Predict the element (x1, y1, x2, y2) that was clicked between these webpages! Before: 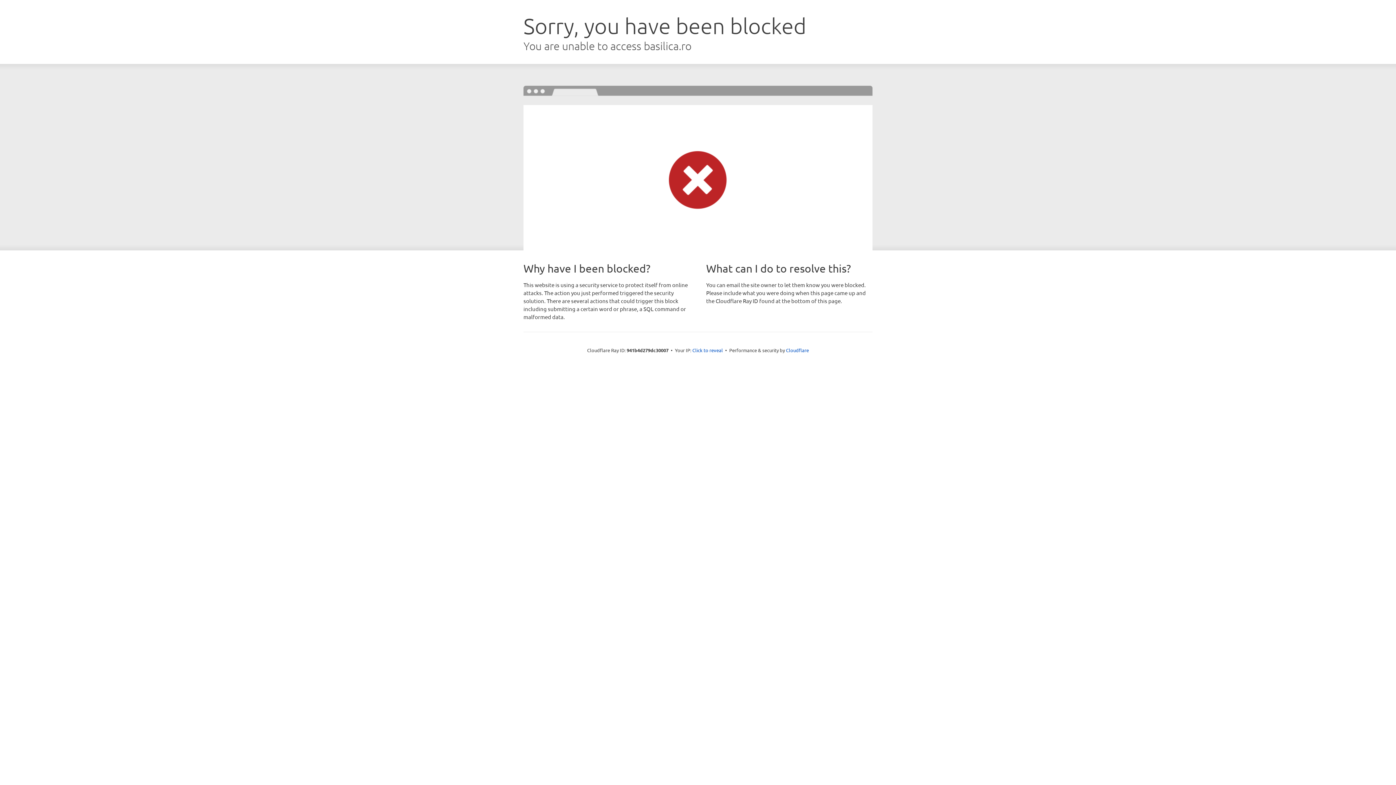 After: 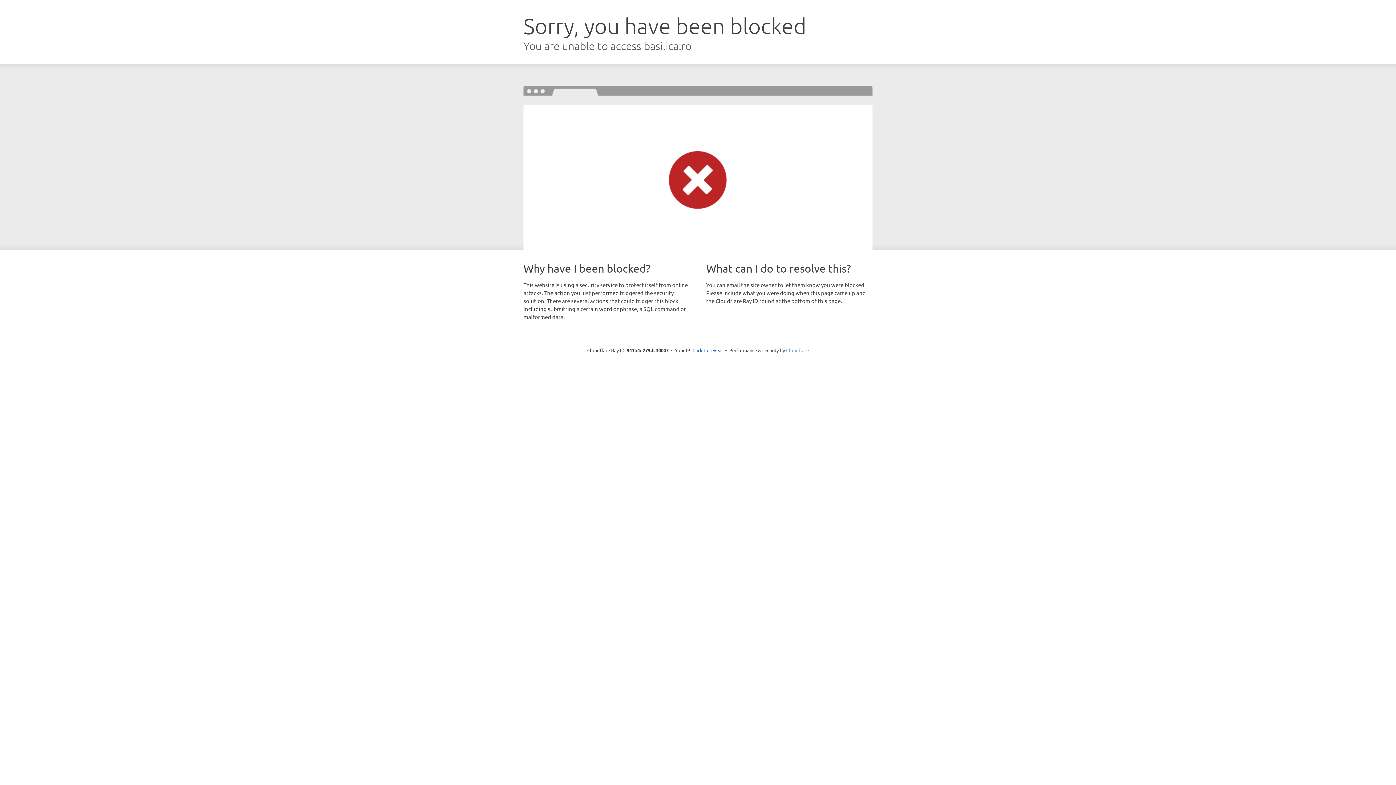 Action: bbox: (786, 347, 809, 353) label: Cloudflare